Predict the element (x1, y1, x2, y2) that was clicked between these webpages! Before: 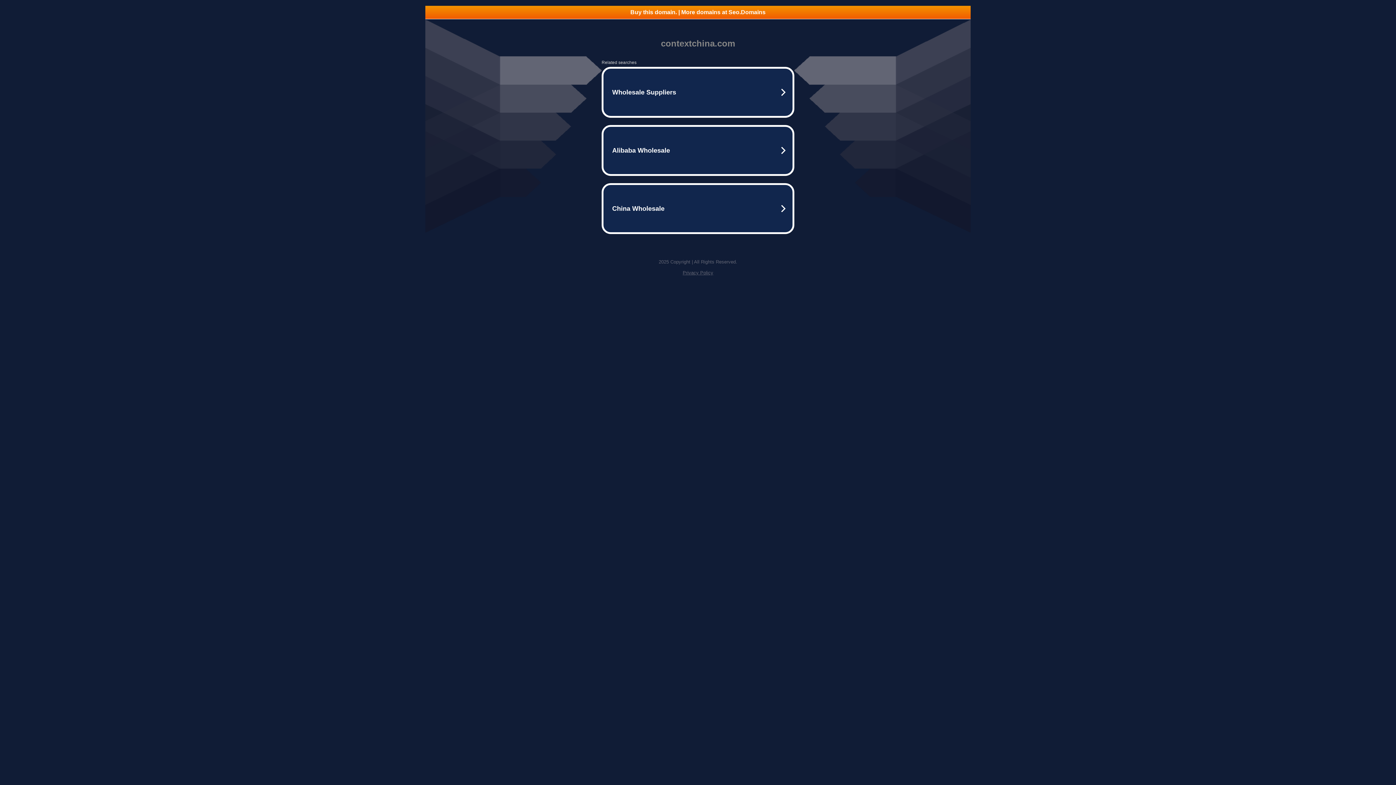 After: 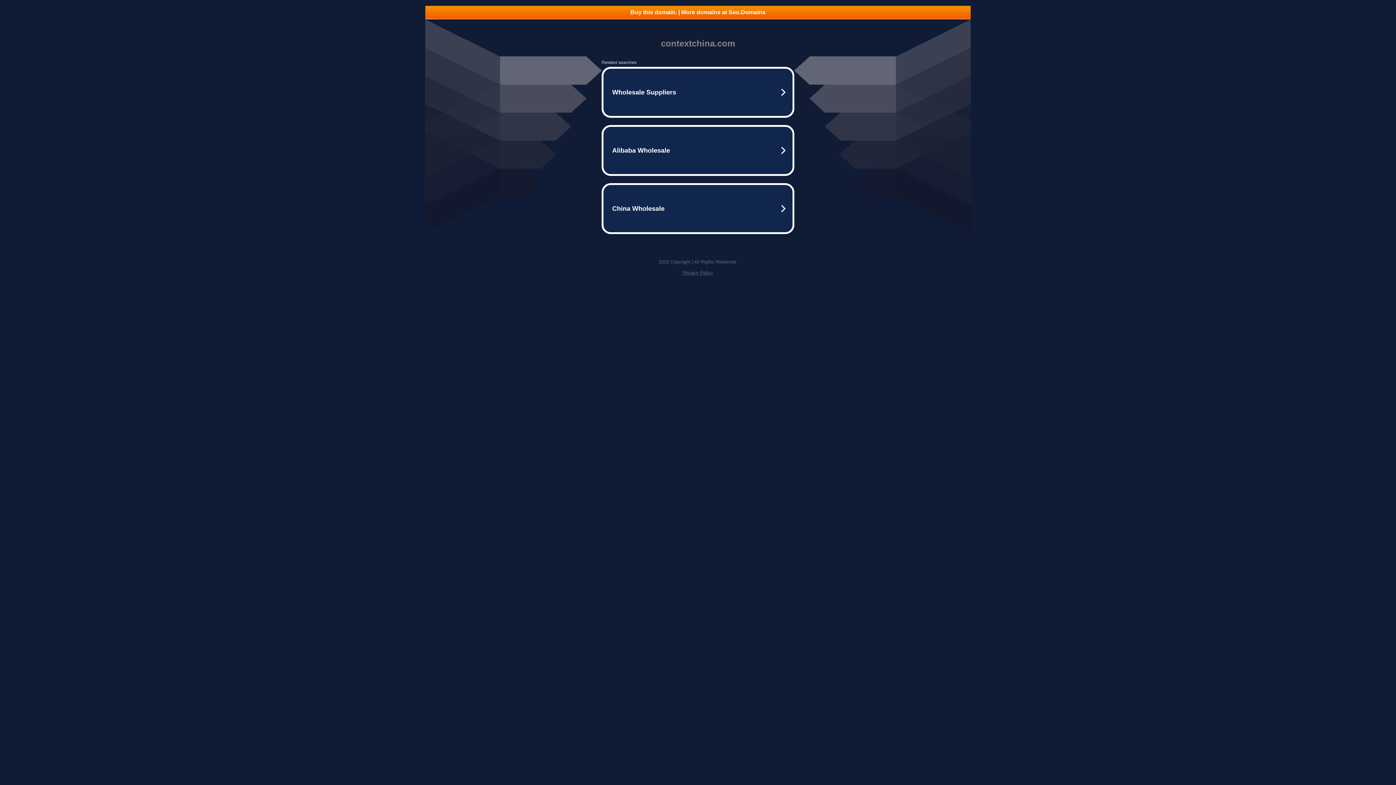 Action: label: Privacy Policy bbox: (682, 270, 713, 275)